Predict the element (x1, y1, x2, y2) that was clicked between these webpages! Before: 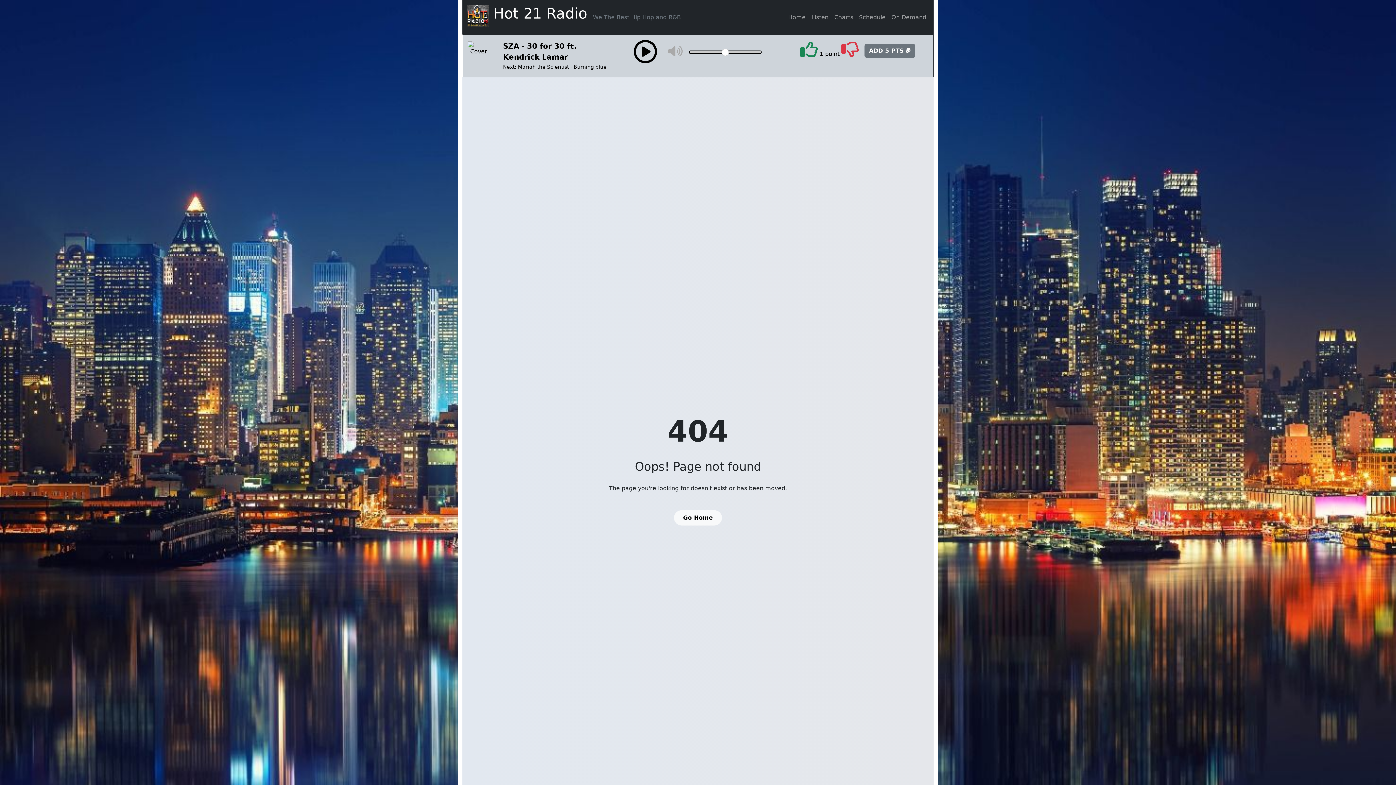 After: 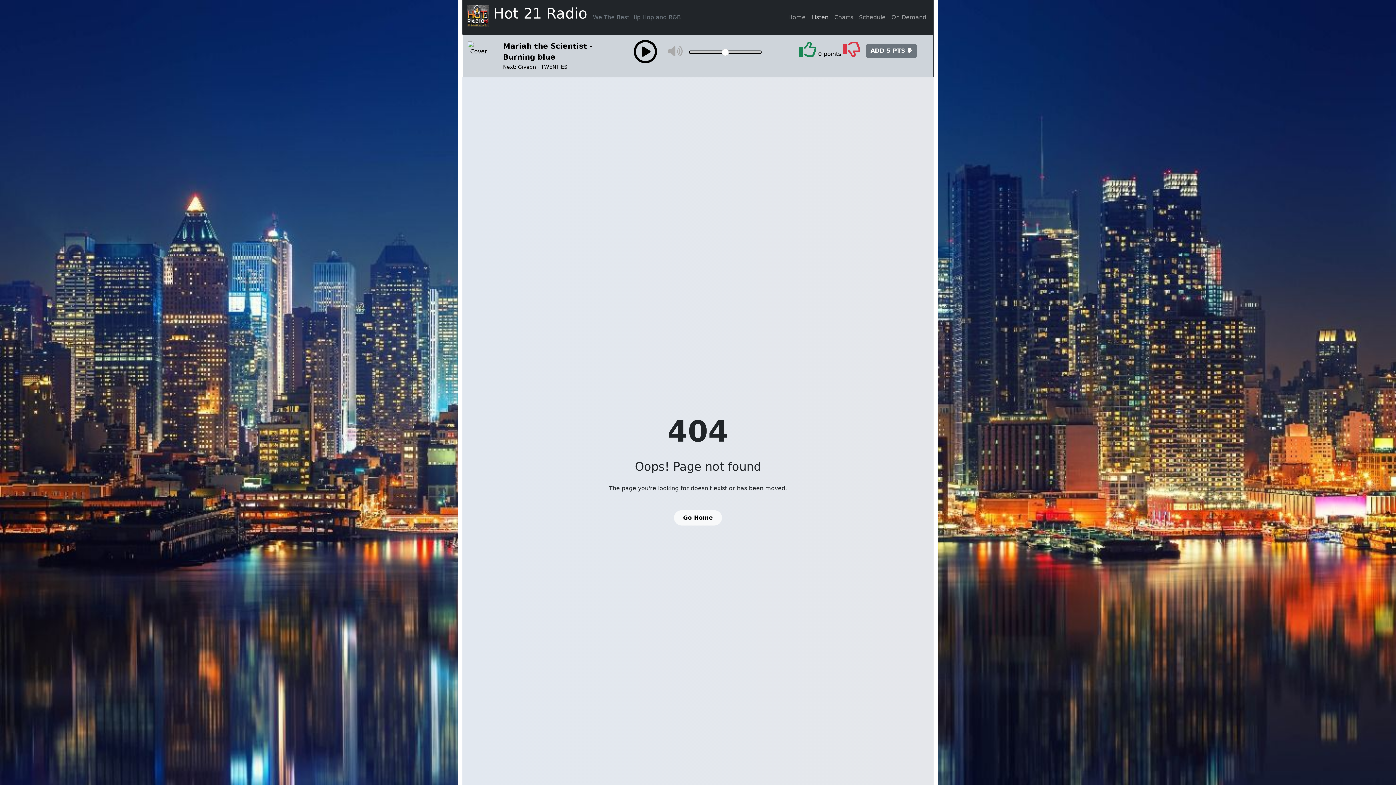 Action: bbox: (808, 10, 831, 24) label: Listen